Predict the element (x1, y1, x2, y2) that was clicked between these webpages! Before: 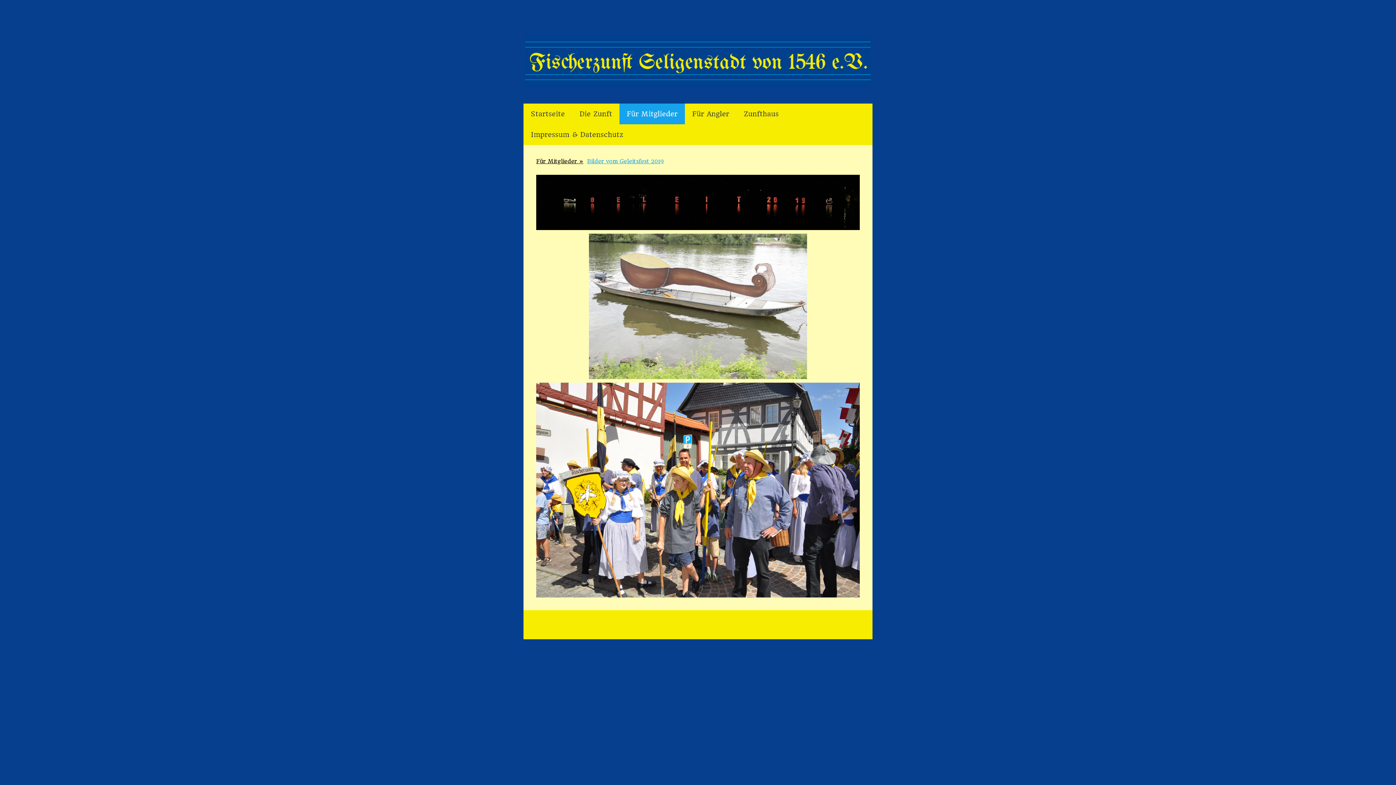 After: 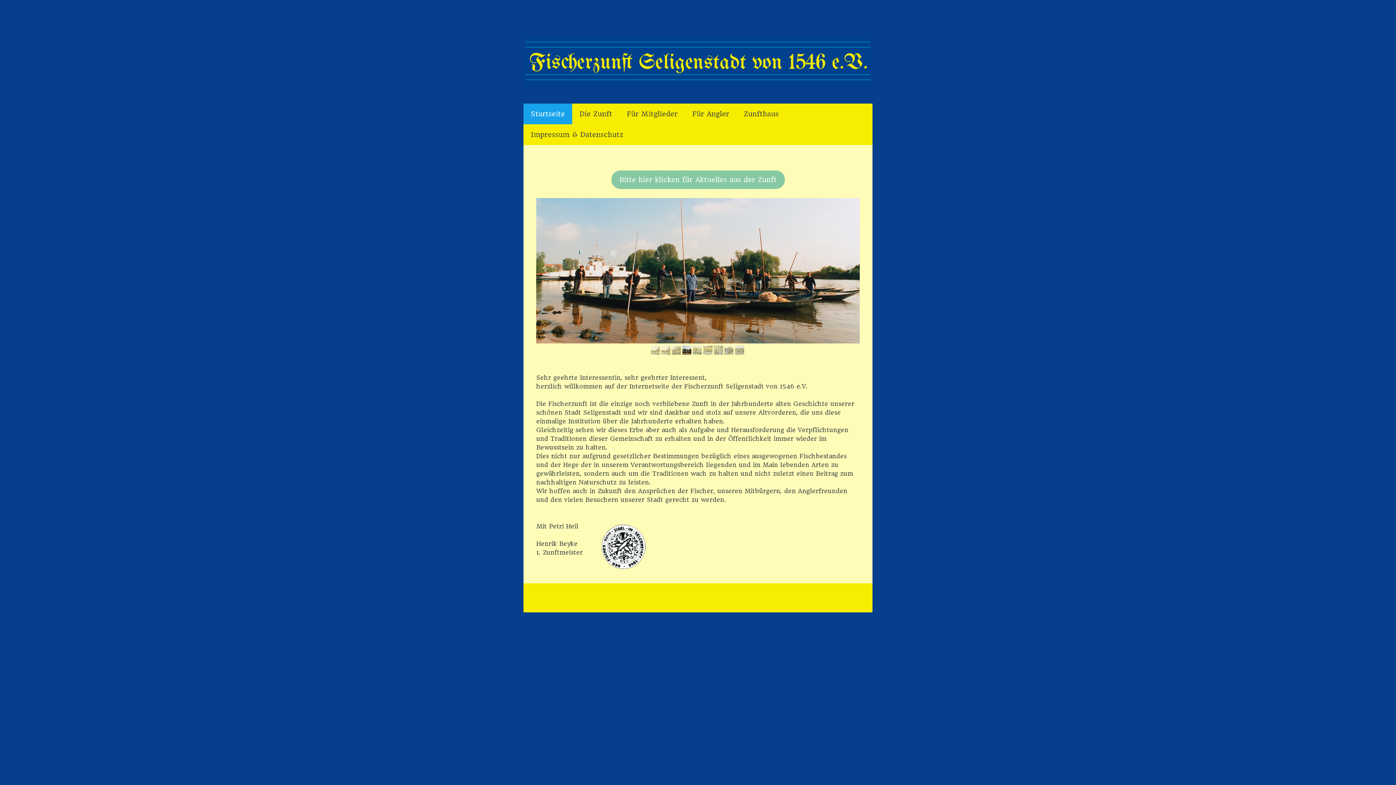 Action: bbox: (525, 34, 870, 43)